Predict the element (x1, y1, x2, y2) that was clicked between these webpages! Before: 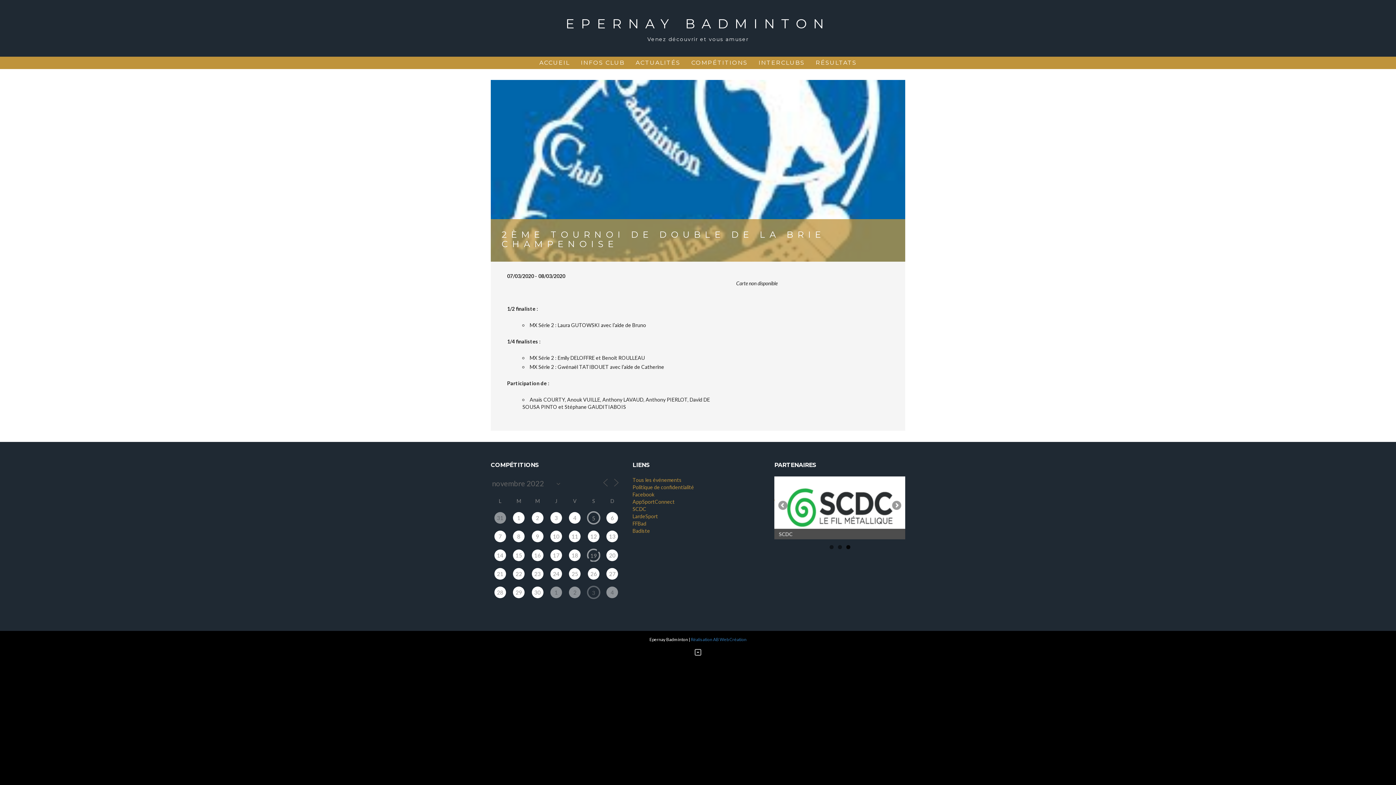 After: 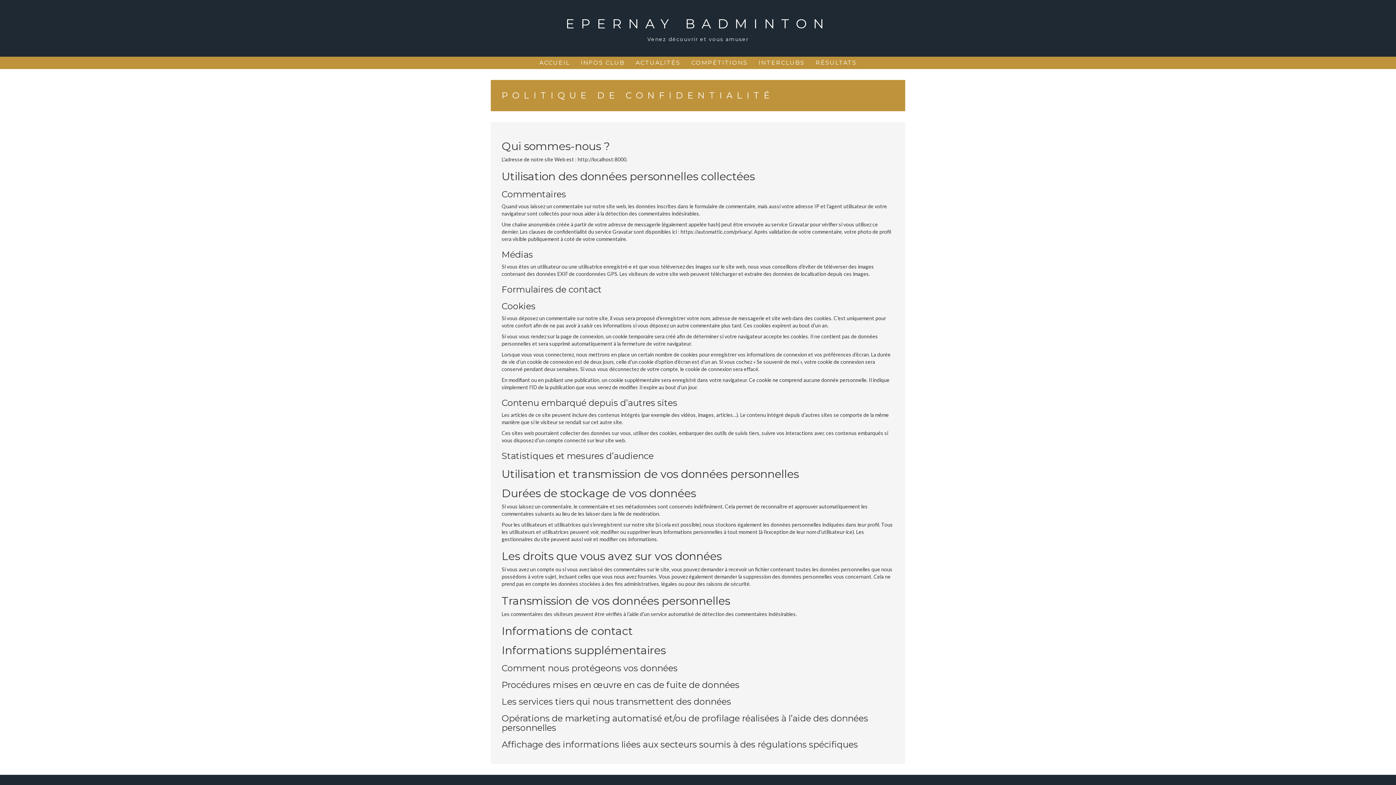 Action: bbox: (632, 484, 694, 490) label: Politique de confidentialité